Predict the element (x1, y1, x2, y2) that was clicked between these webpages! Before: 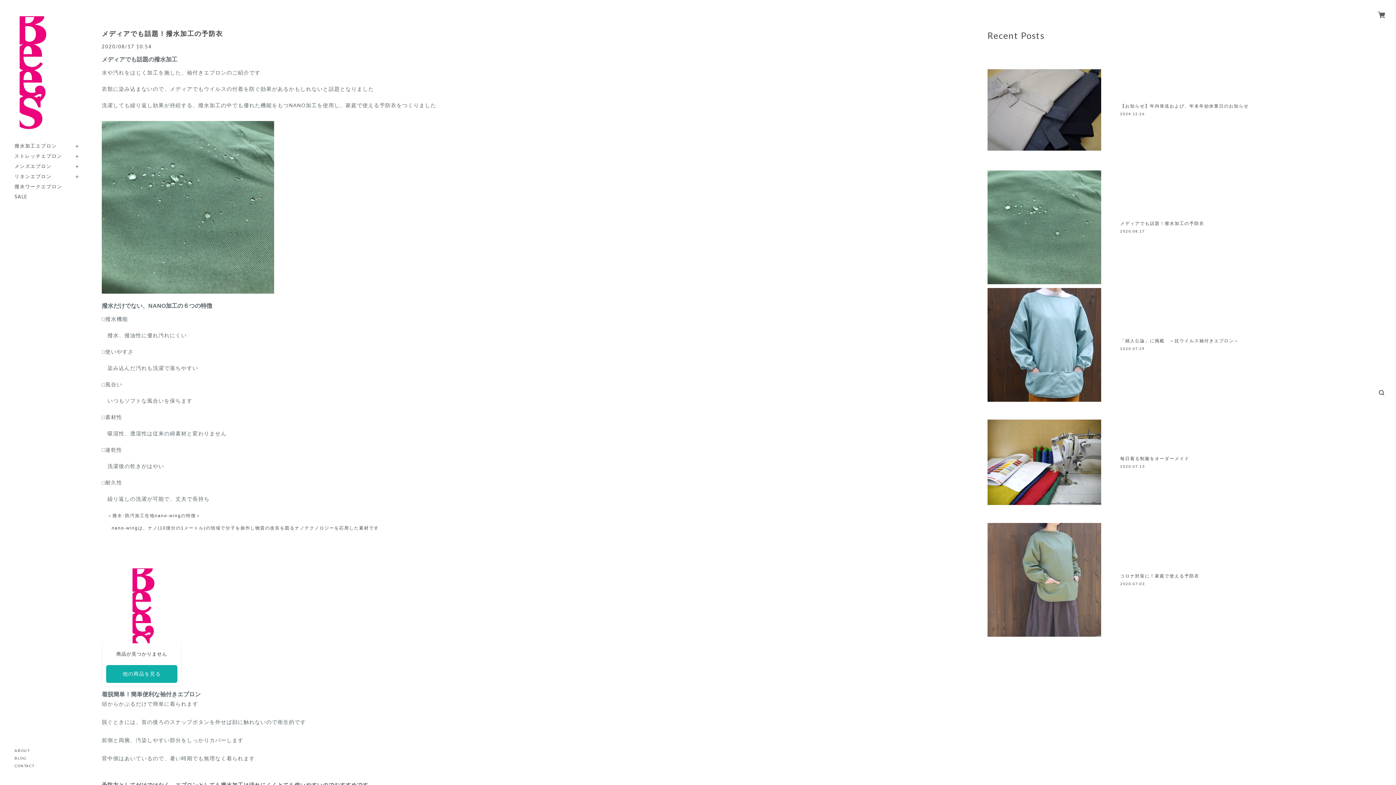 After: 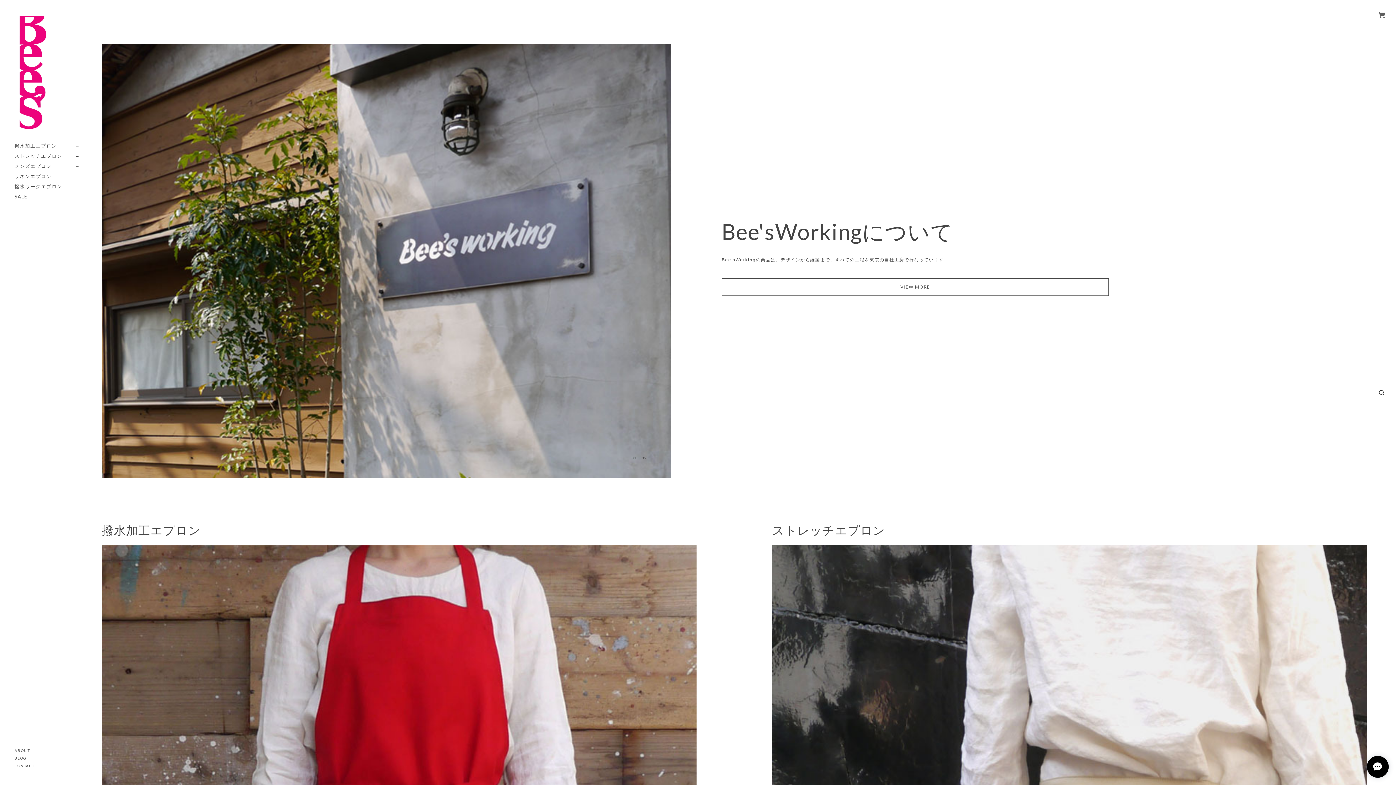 Action: bbox: (14, 14, 47, 129)